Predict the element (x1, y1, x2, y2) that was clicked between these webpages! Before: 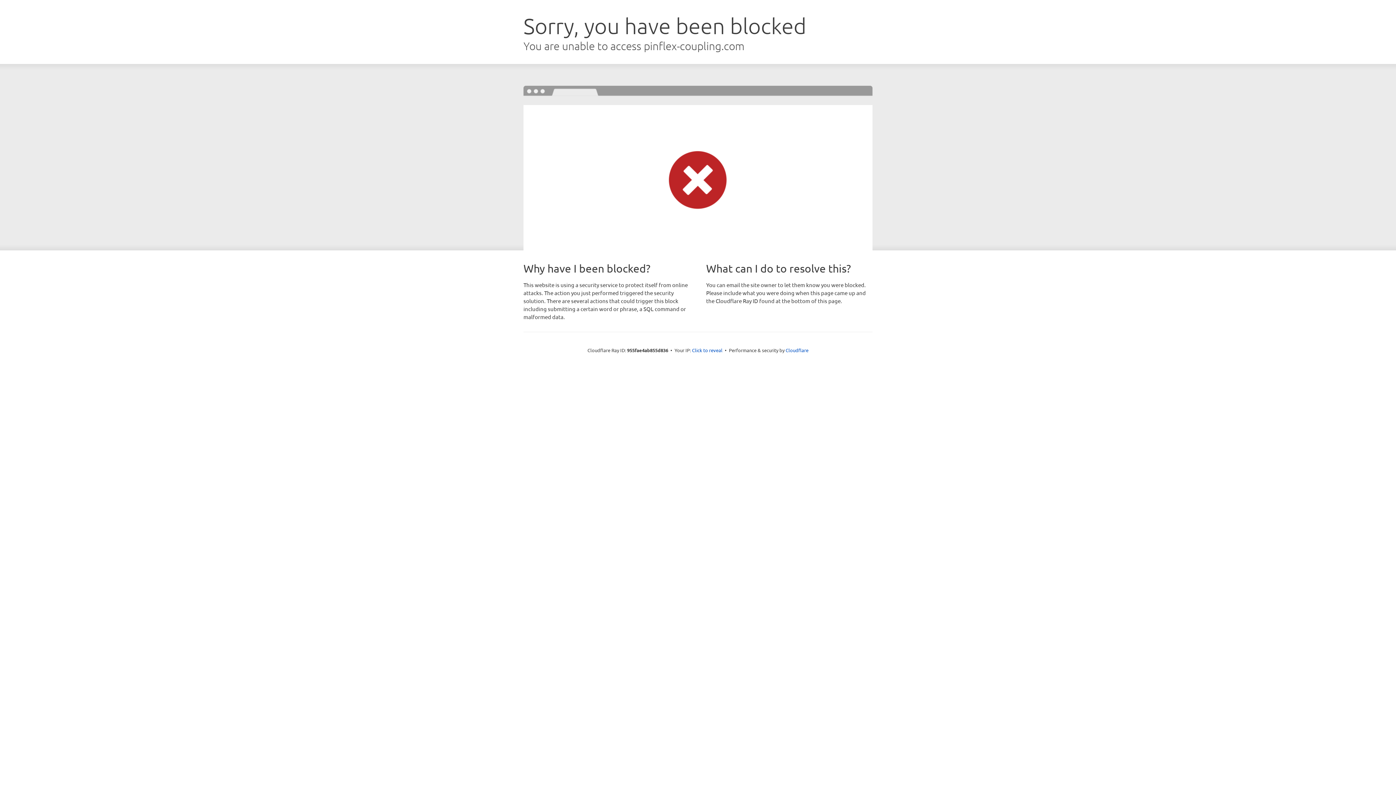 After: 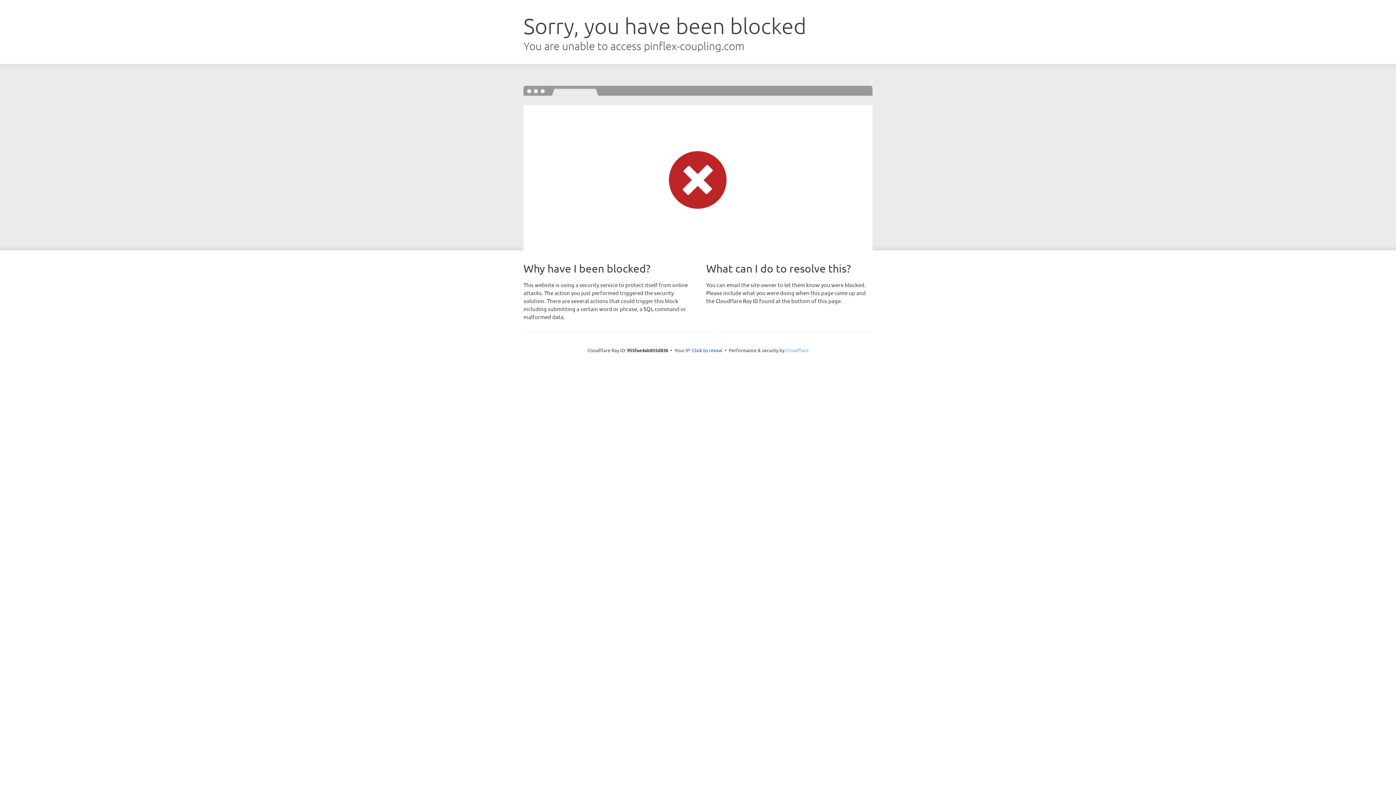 Action: label: Cloudflare bbox: (785, 347, 808, 353)